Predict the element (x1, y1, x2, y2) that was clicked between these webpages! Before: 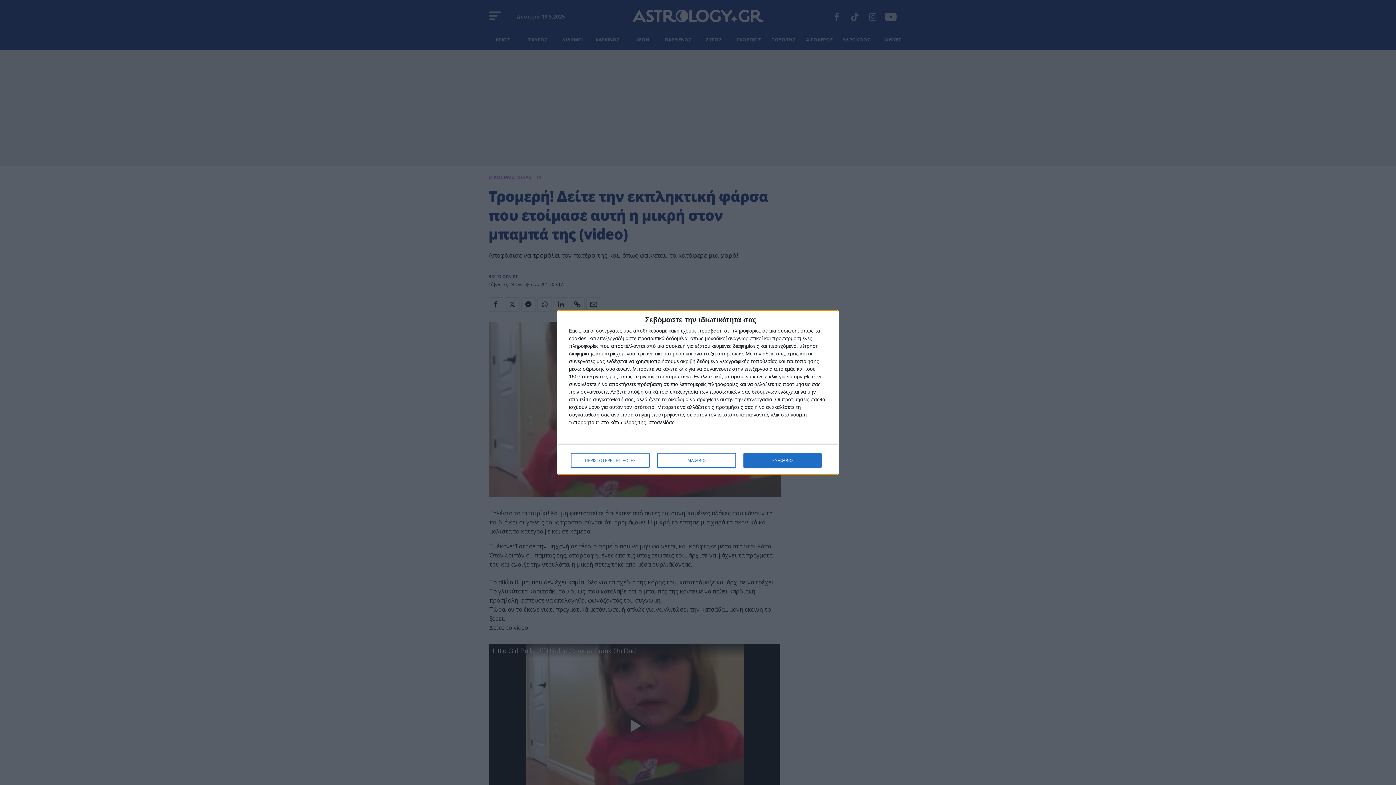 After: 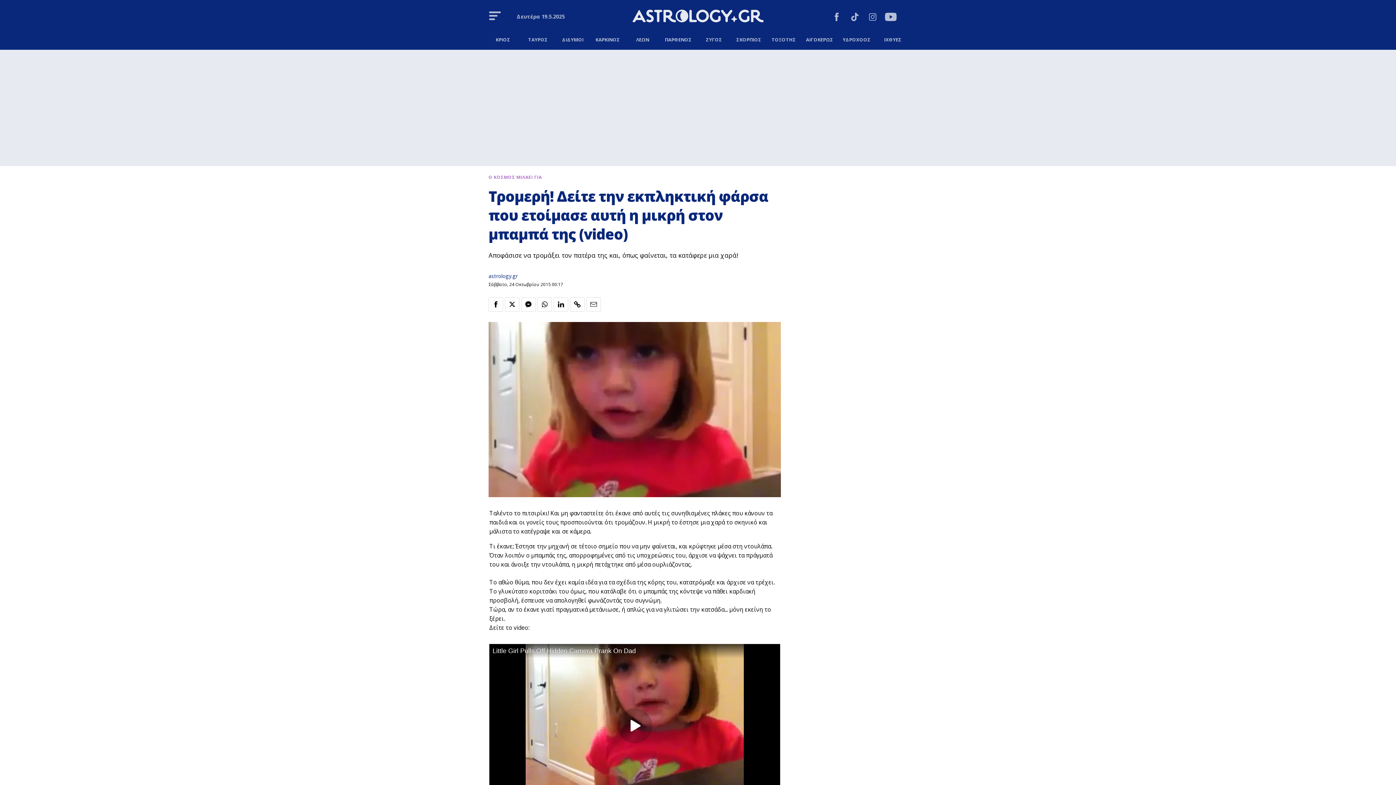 Action: label: ΔΙΑΦΩΝΩ bbox: (657, 453, 736, 468)